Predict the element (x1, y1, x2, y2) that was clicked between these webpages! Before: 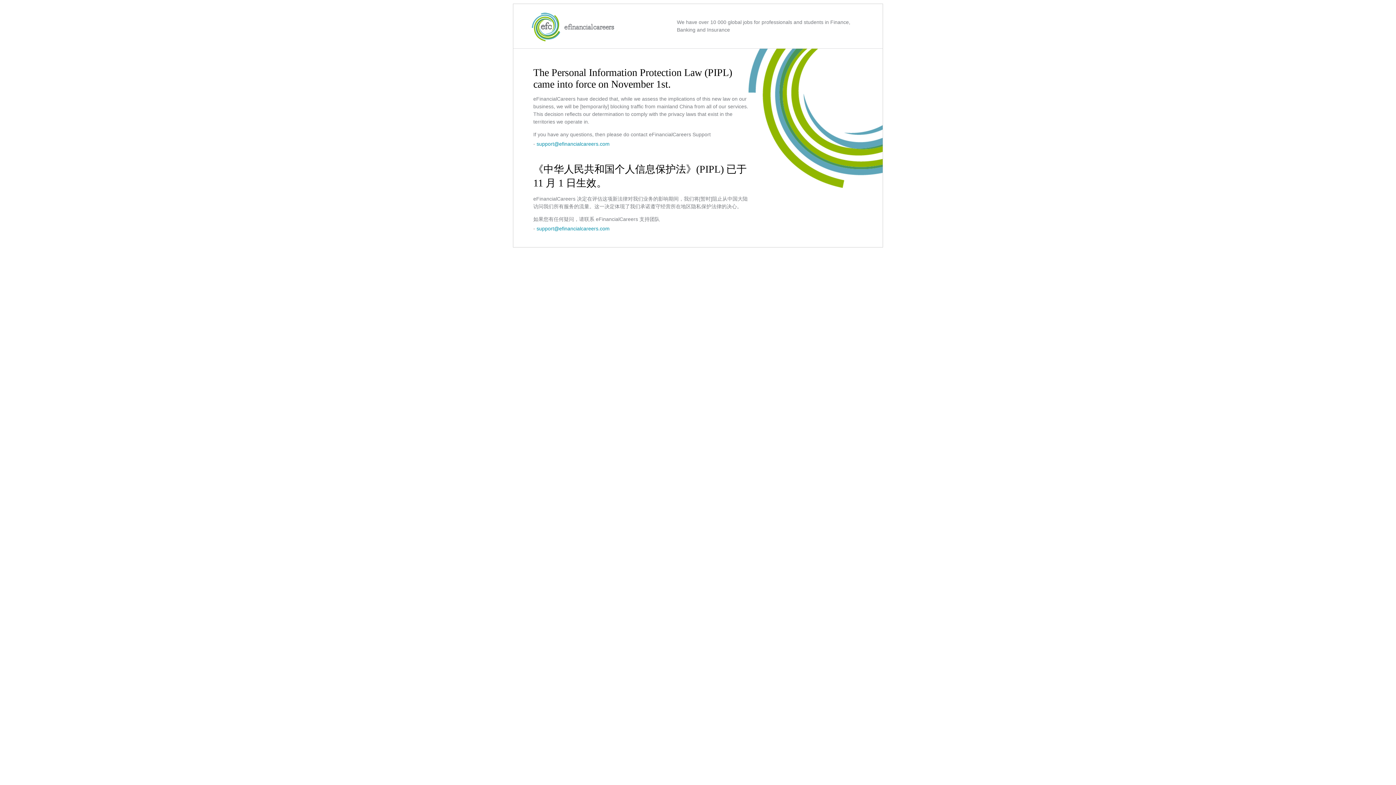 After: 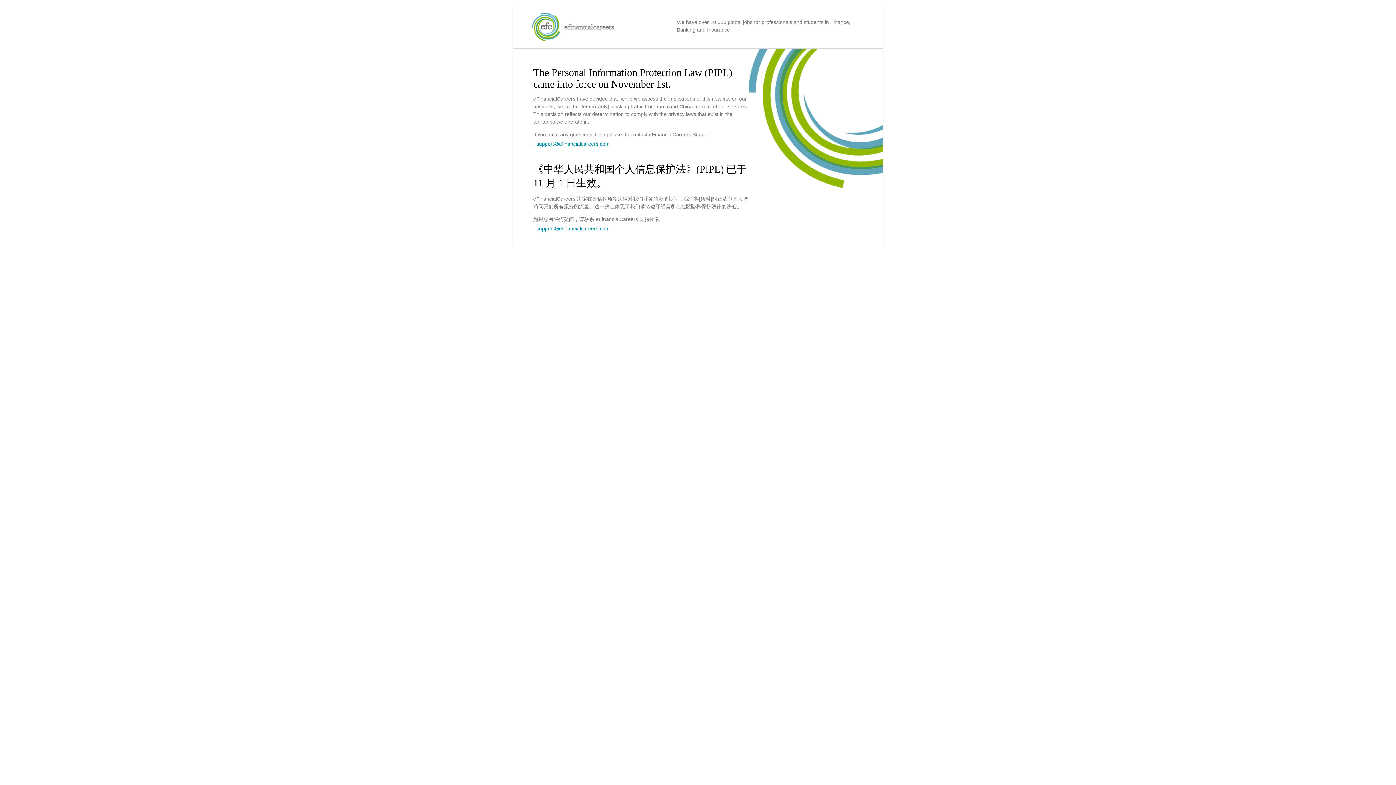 Action: bbox: (536, 141, 609, 146) label: support@efinancialcareers.com